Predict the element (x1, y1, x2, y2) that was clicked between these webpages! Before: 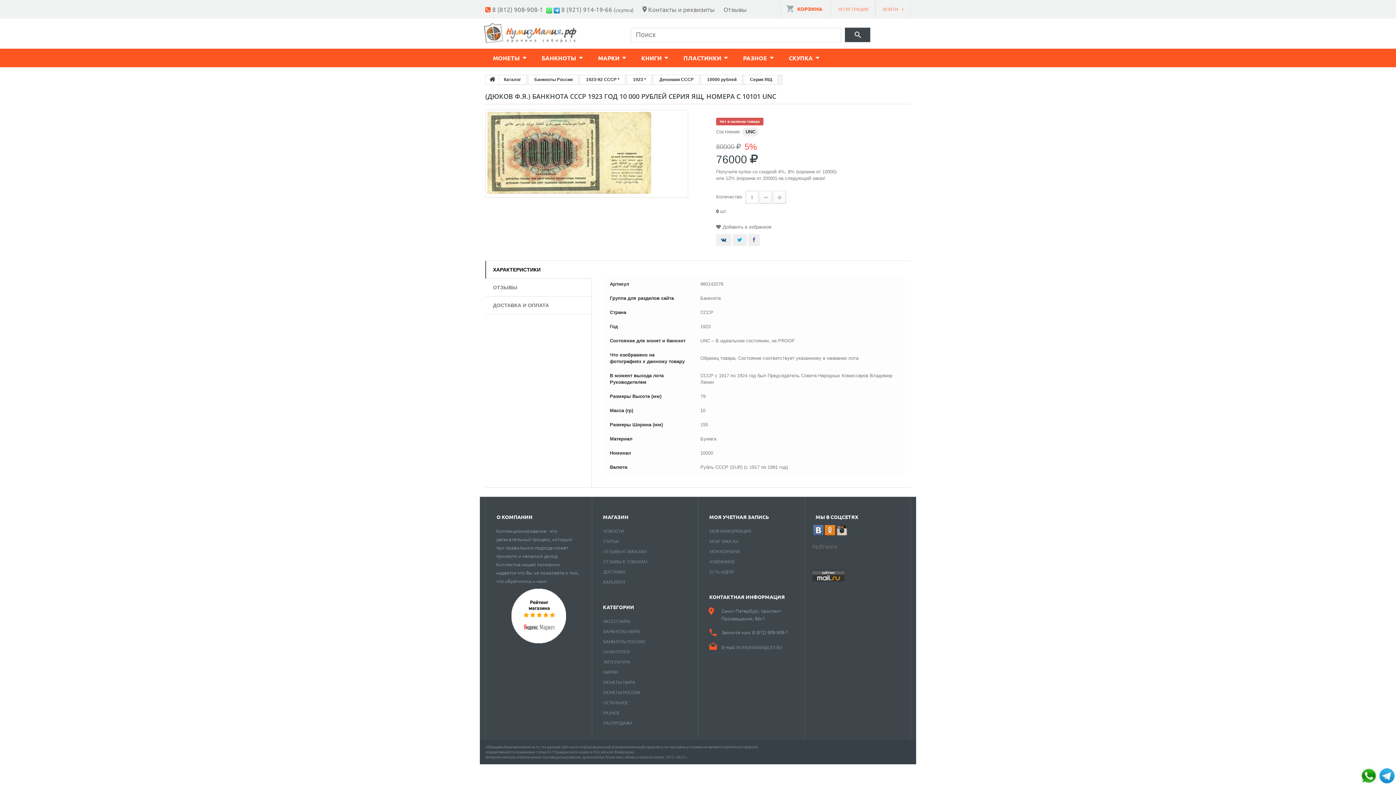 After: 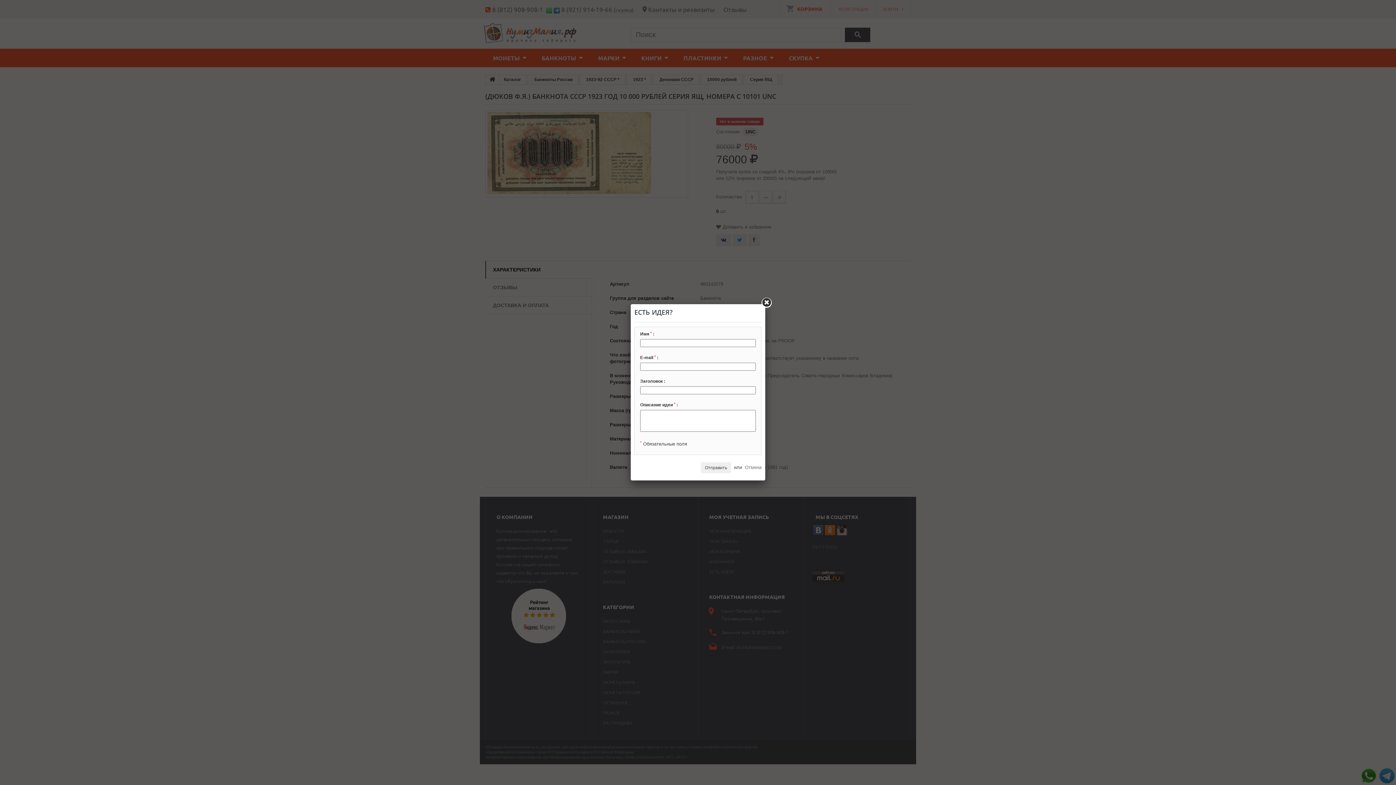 Action: label: ЕСТЬ ИДЕЯ? bbox: (709, 569, 734, 574)